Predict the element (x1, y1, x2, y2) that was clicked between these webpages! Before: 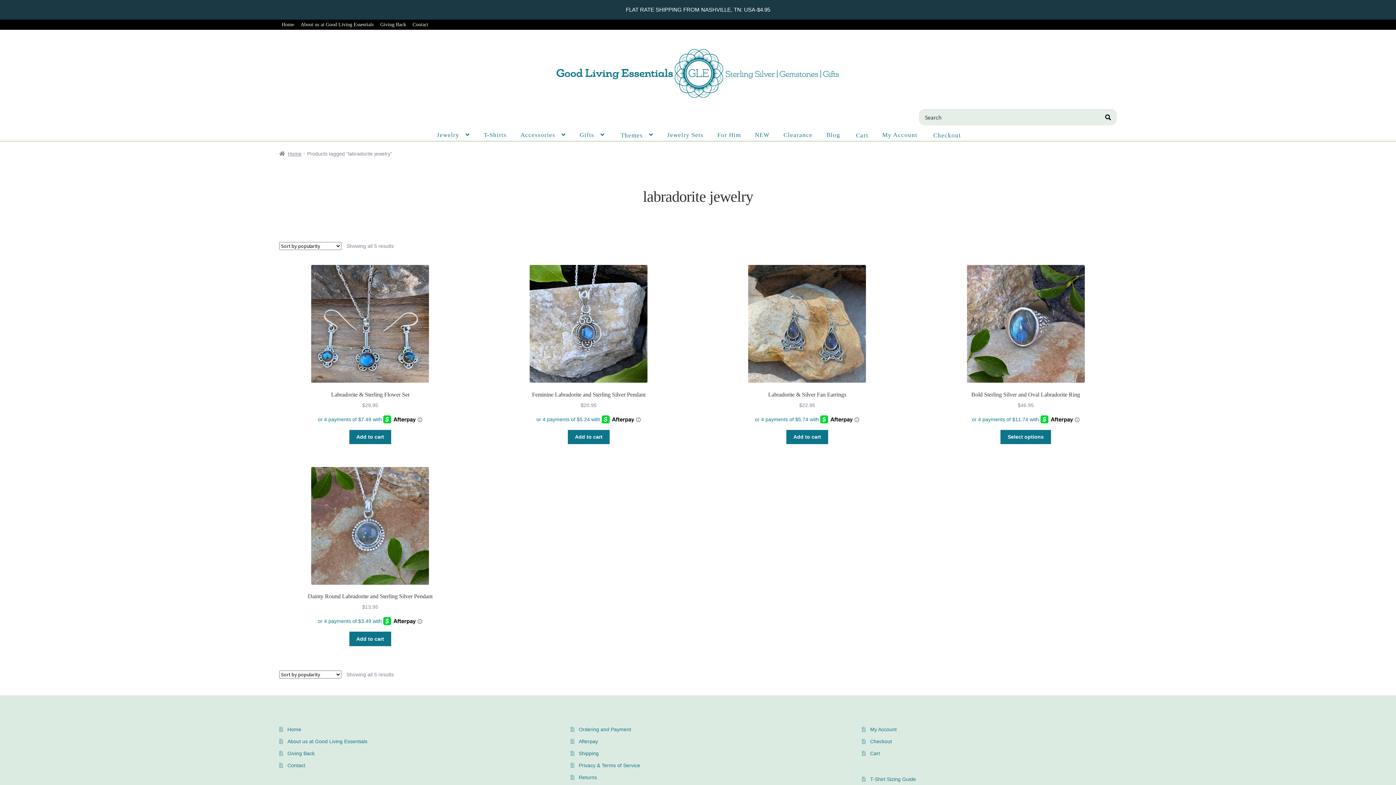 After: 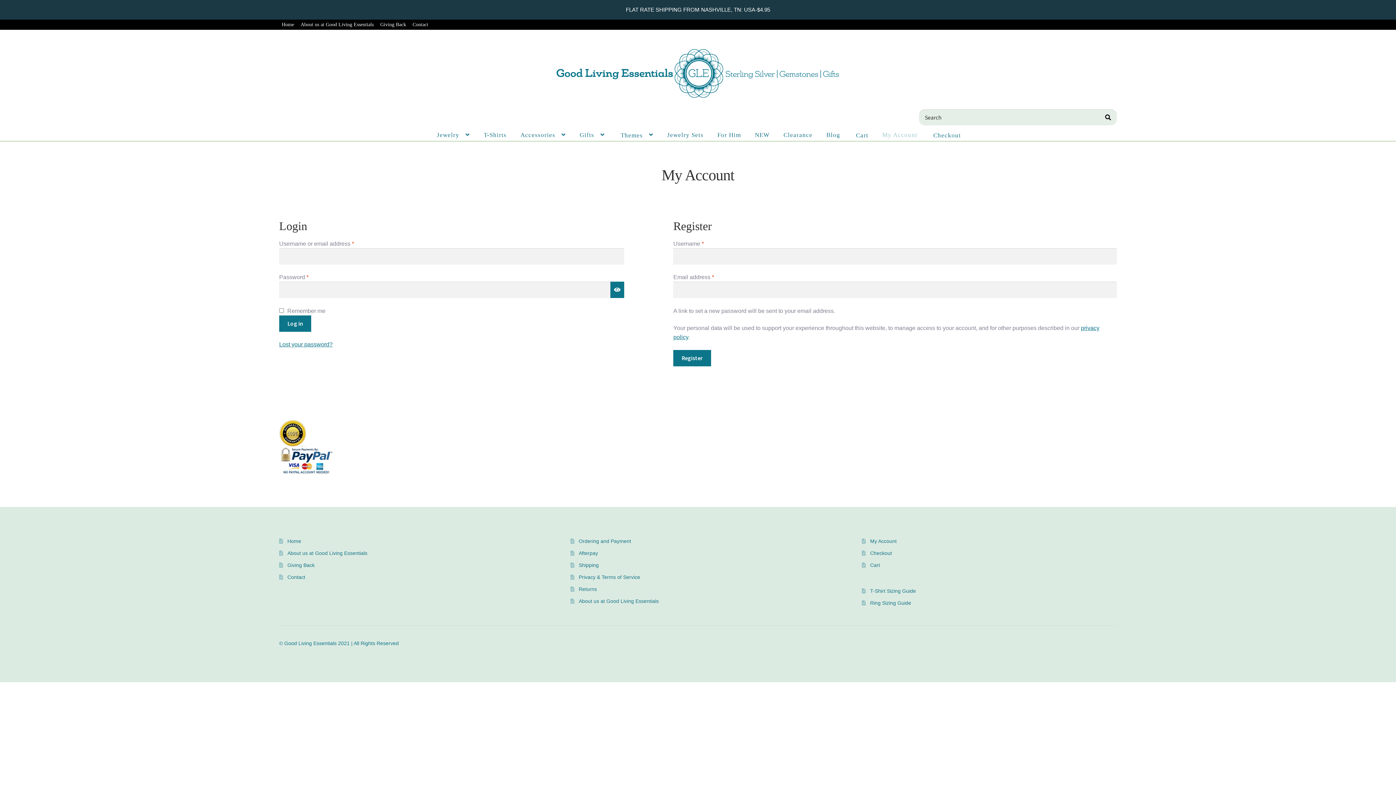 Action: label: My Account bbox: (876, 129, 923, 140)